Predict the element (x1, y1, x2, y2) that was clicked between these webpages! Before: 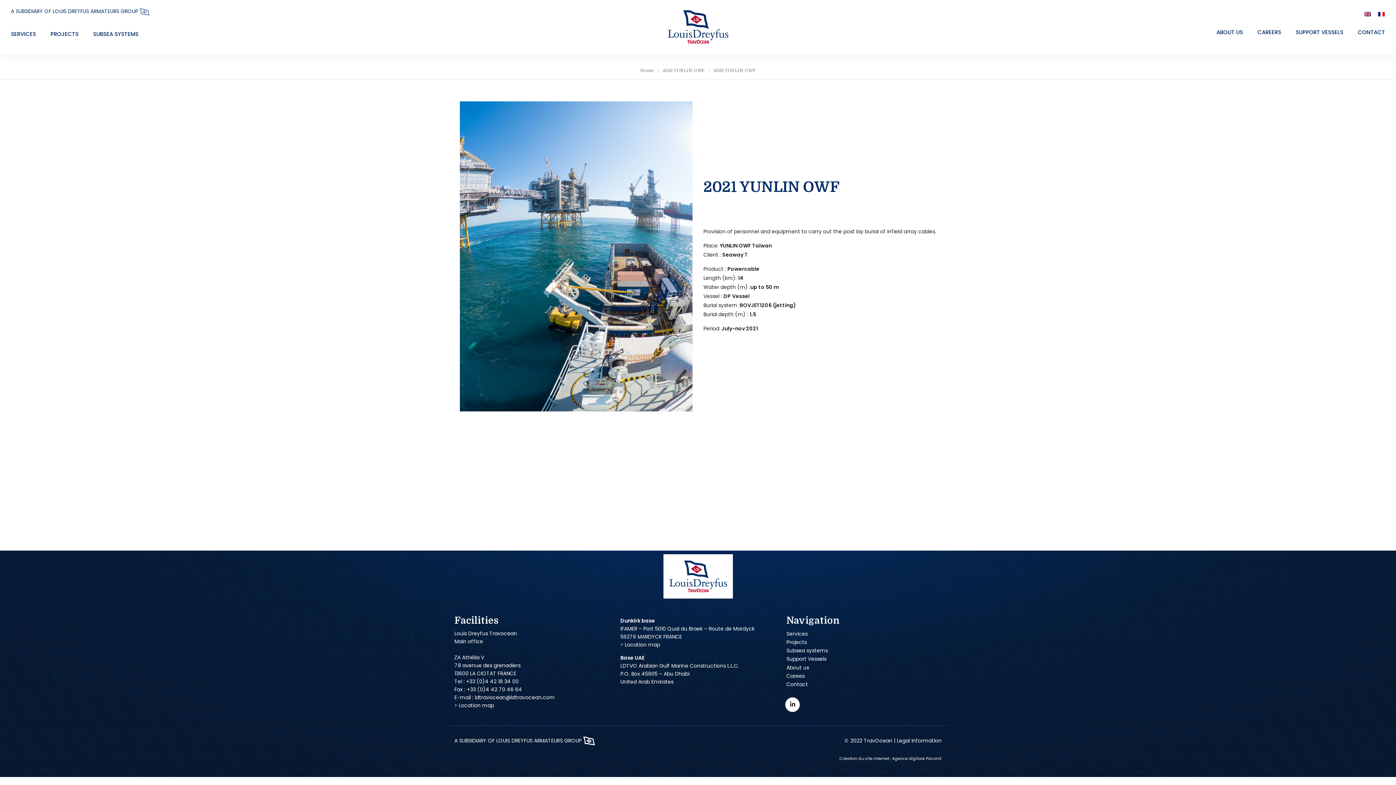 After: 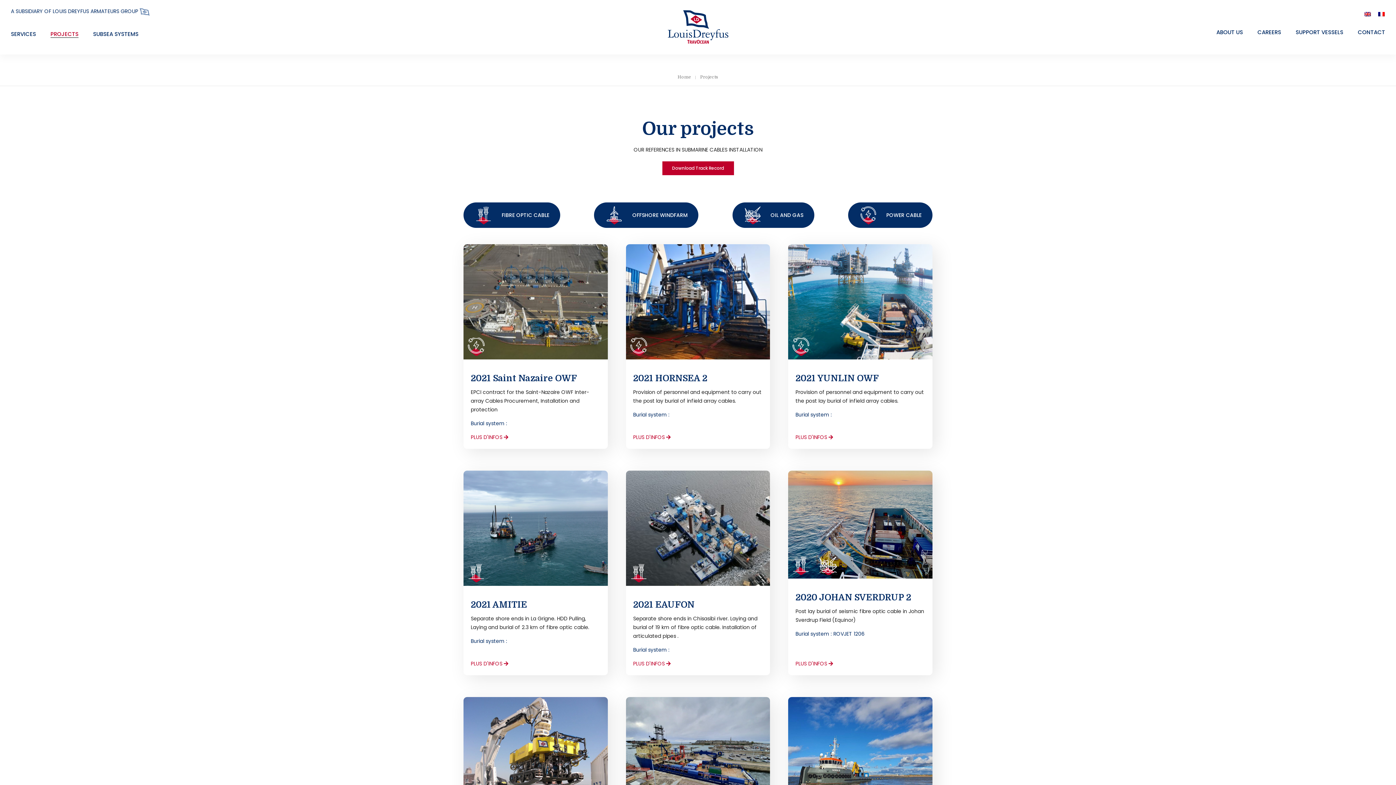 Action: label: Projects bbox: (786, 639, 807, 646)